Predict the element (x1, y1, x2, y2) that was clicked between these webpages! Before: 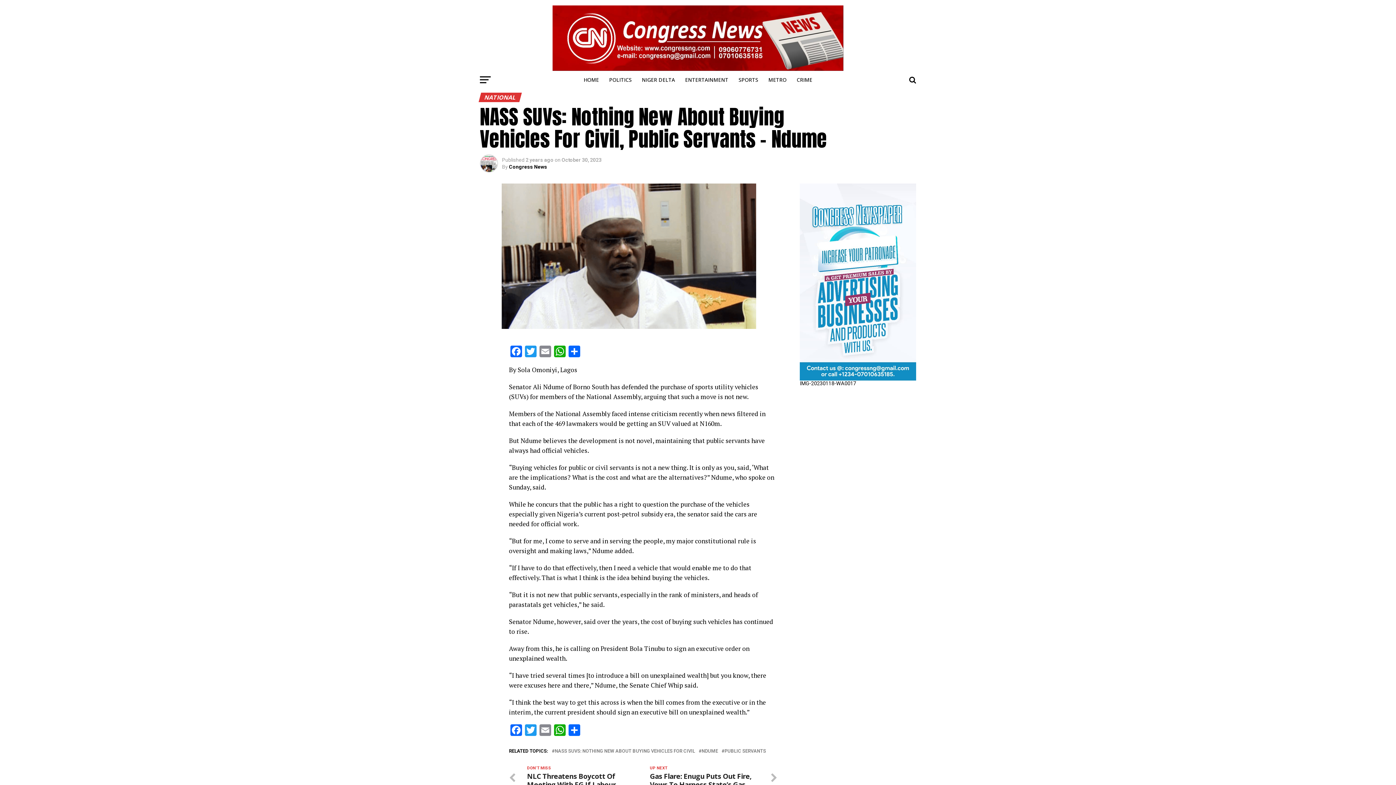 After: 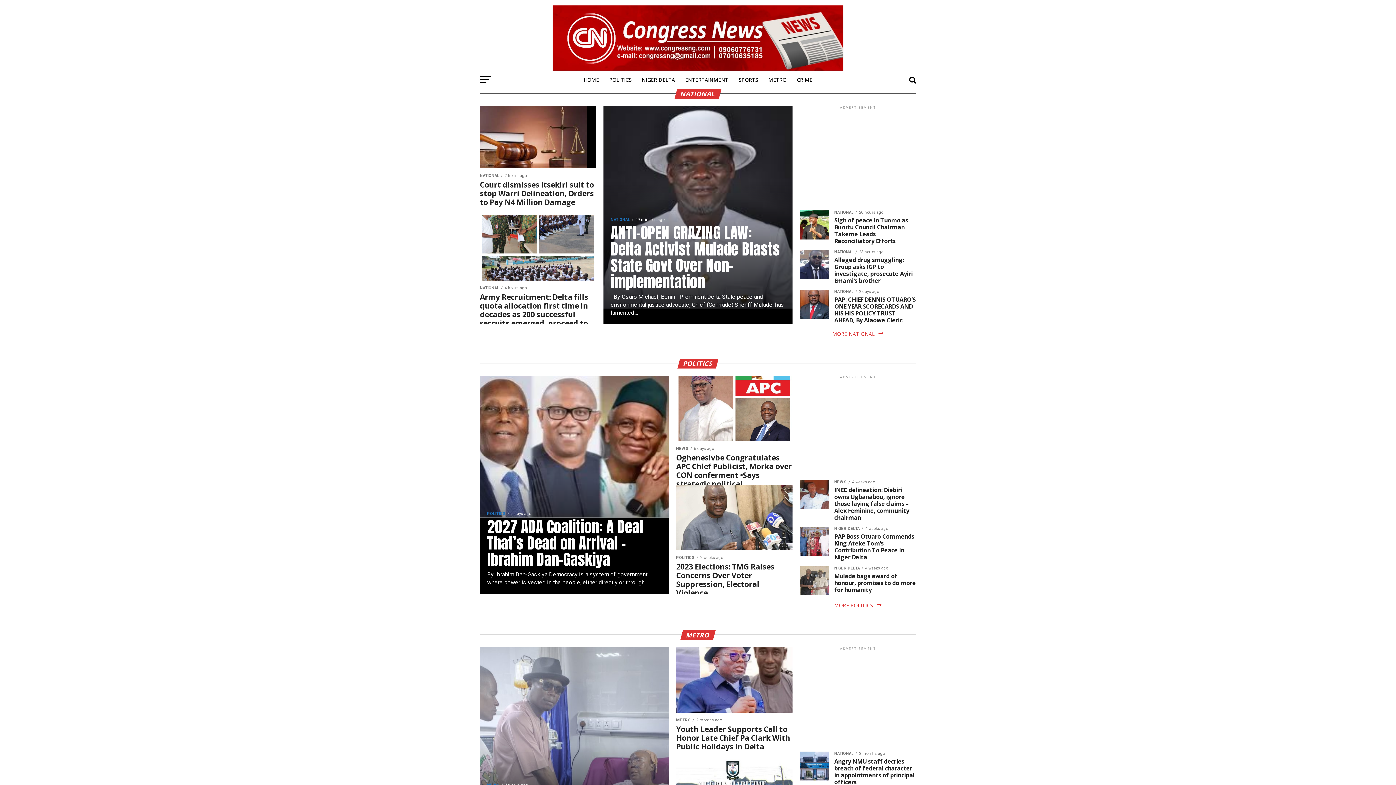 Action: bbox: (552, 65, 843, 72)